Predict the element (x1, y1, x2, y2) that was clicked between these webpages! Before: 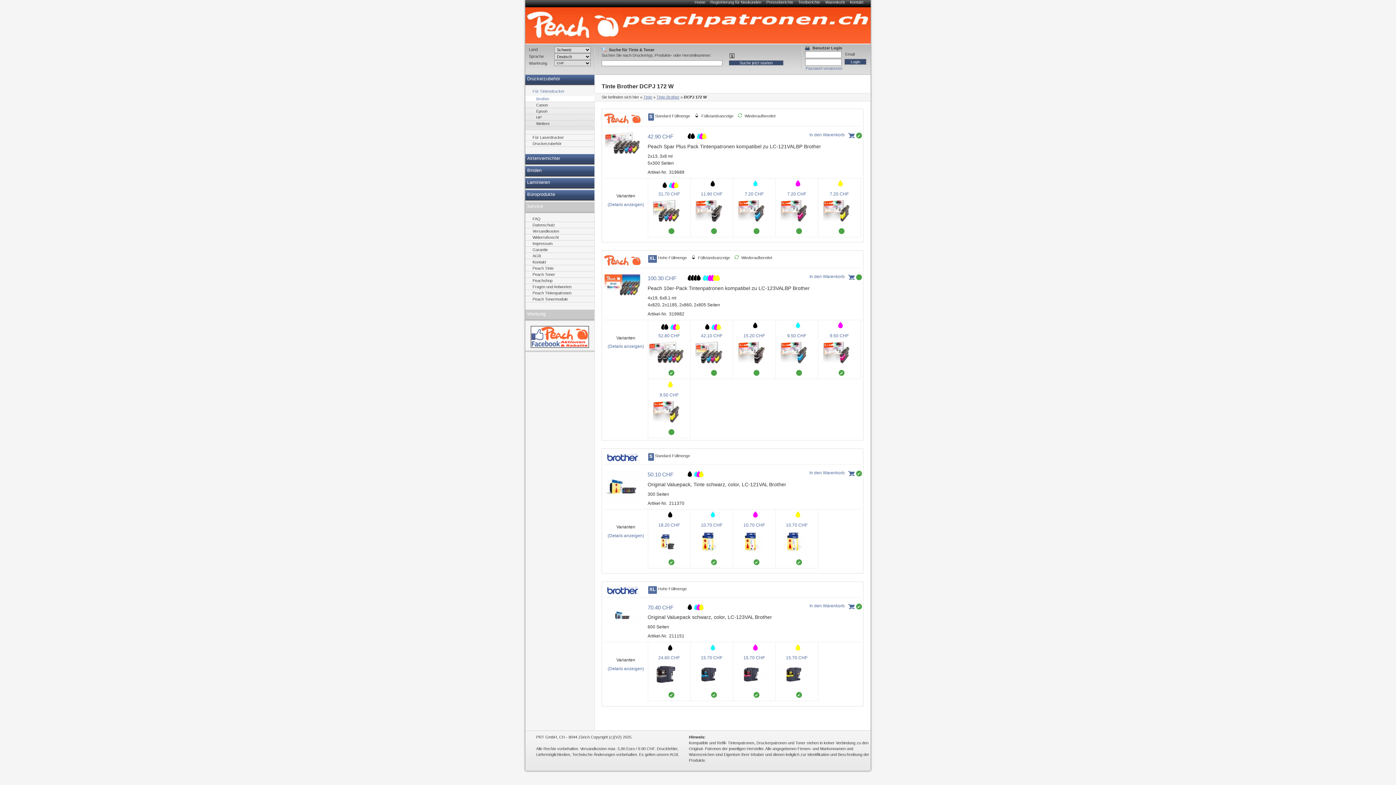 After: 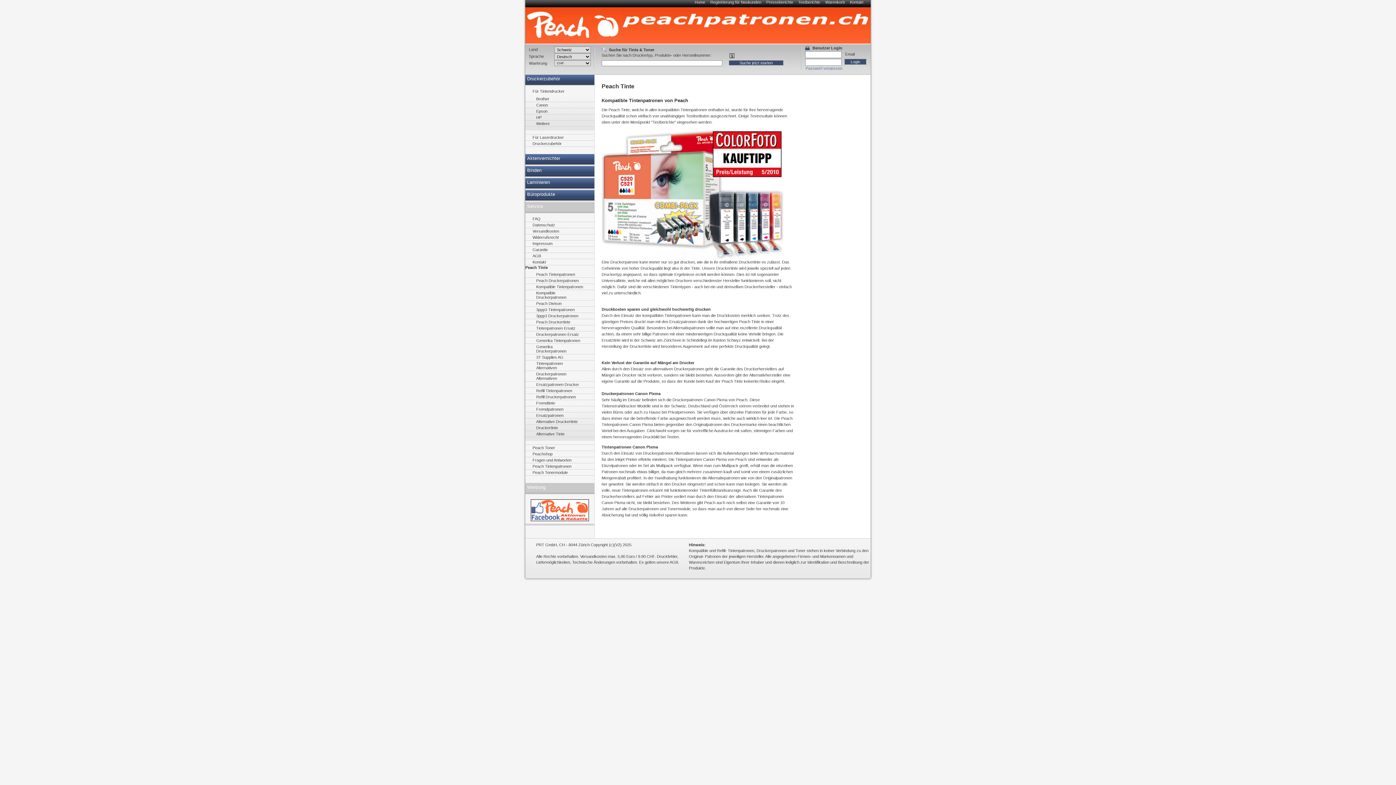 Action: label: Peach Tinte bbox: (525, 265, 594, 271)